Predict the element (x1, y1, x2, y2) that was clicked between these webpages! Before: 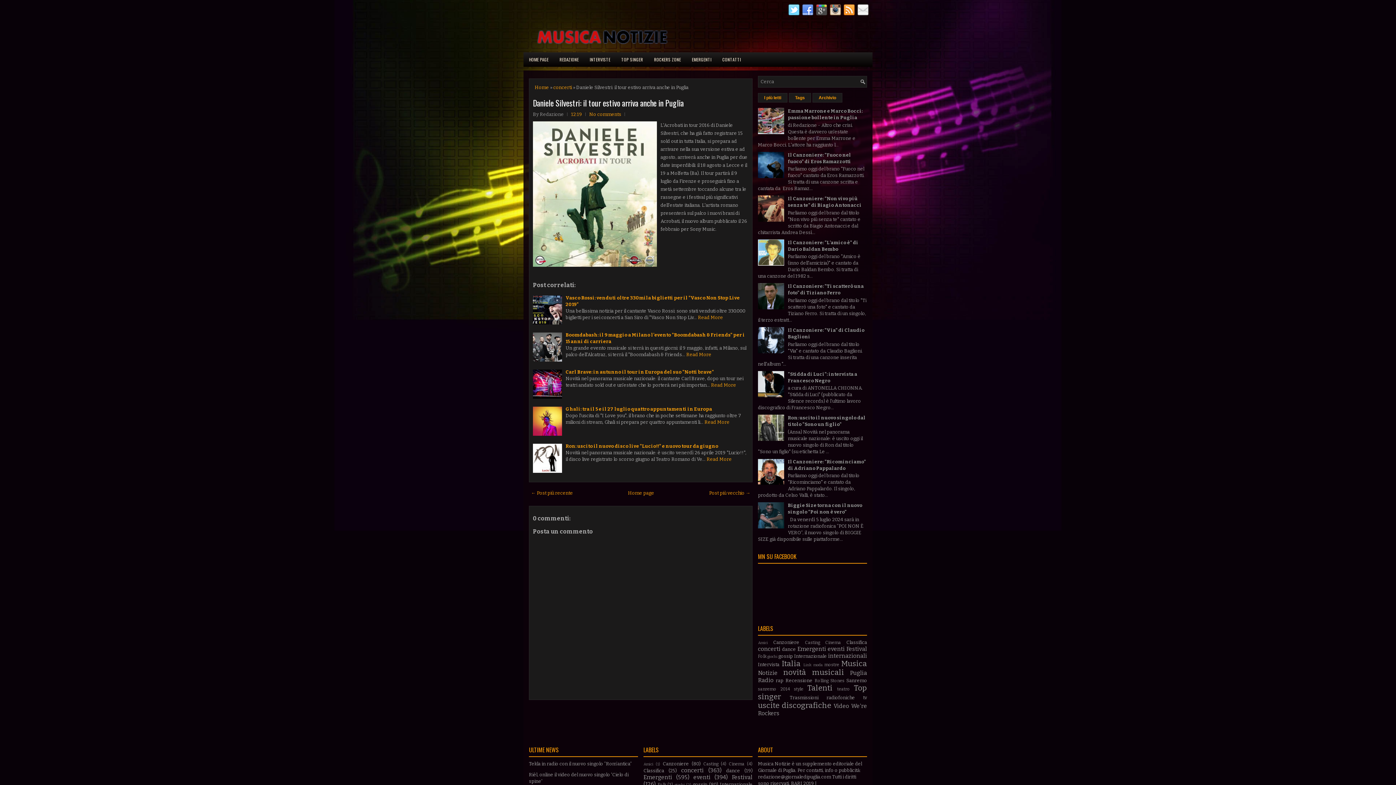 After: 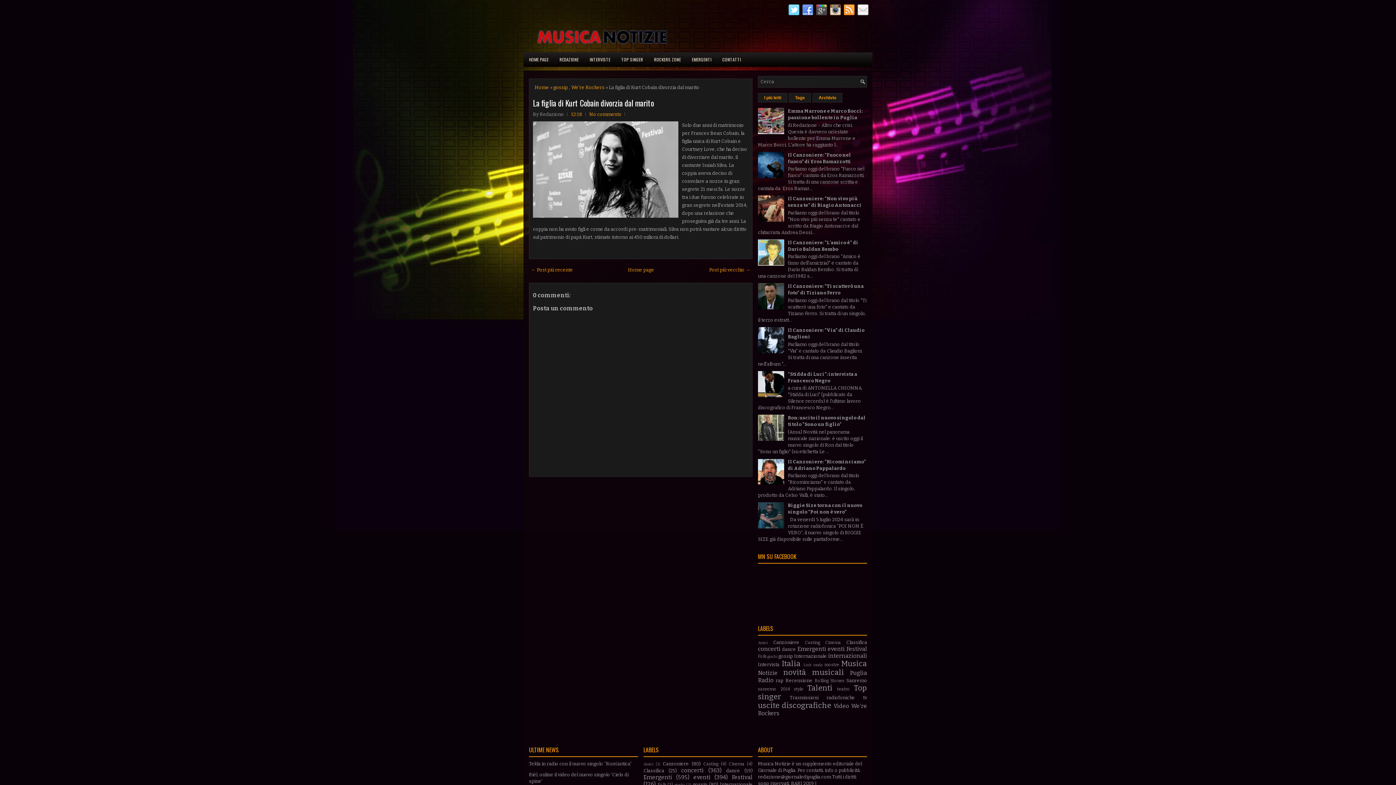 Action: label: Post più vecchio → bbox: (709, 490, 750, 496)